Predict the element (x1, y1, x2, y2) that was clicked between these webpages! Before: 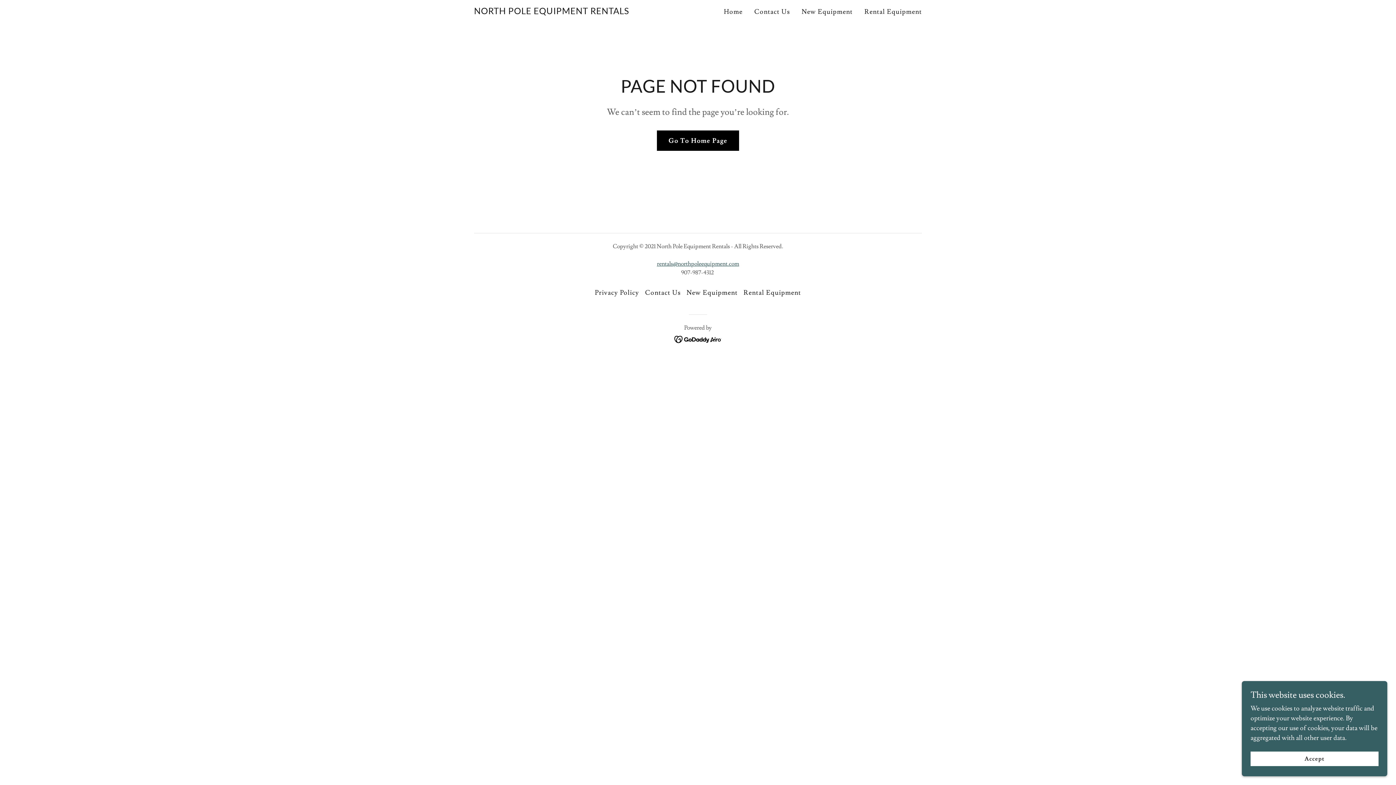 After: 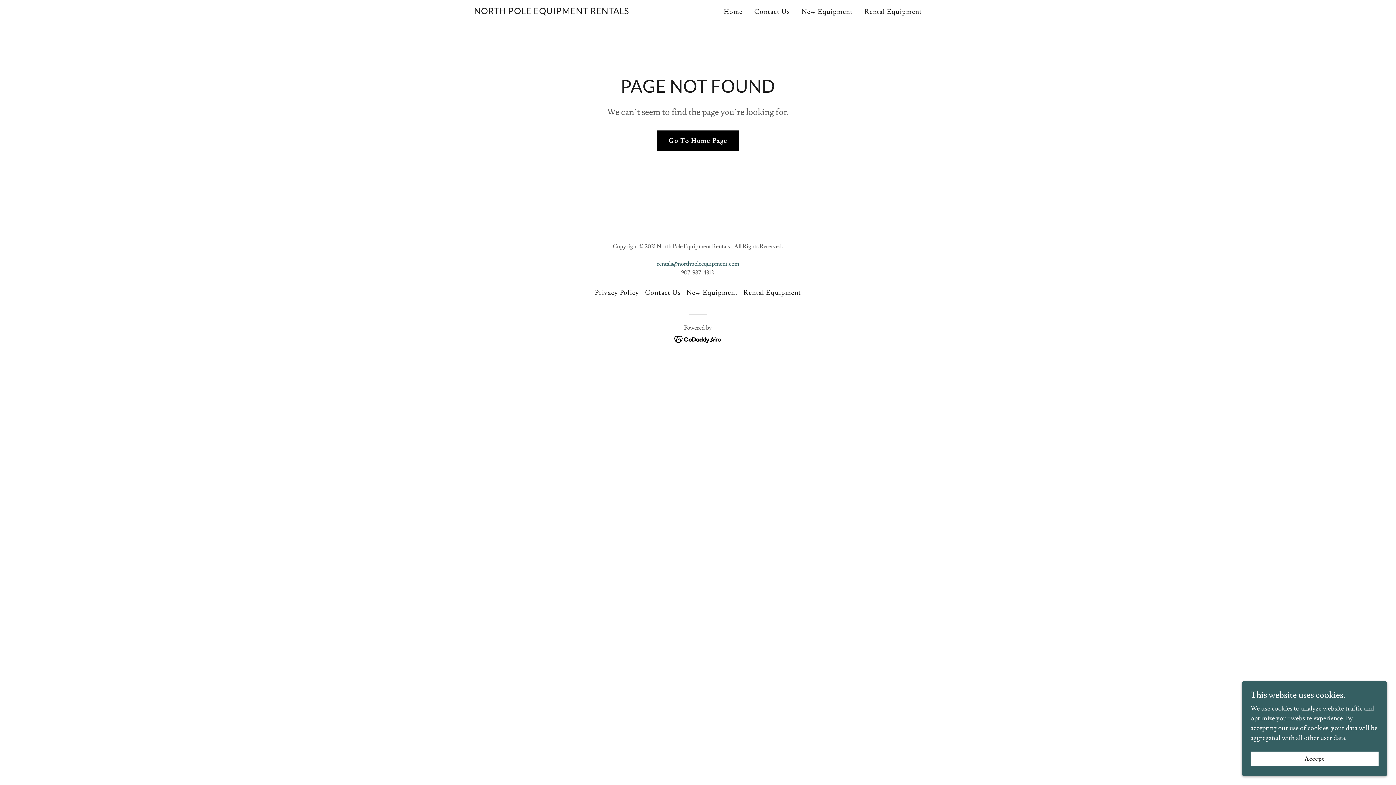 Action: bbox: (674, 333, 722, 342)